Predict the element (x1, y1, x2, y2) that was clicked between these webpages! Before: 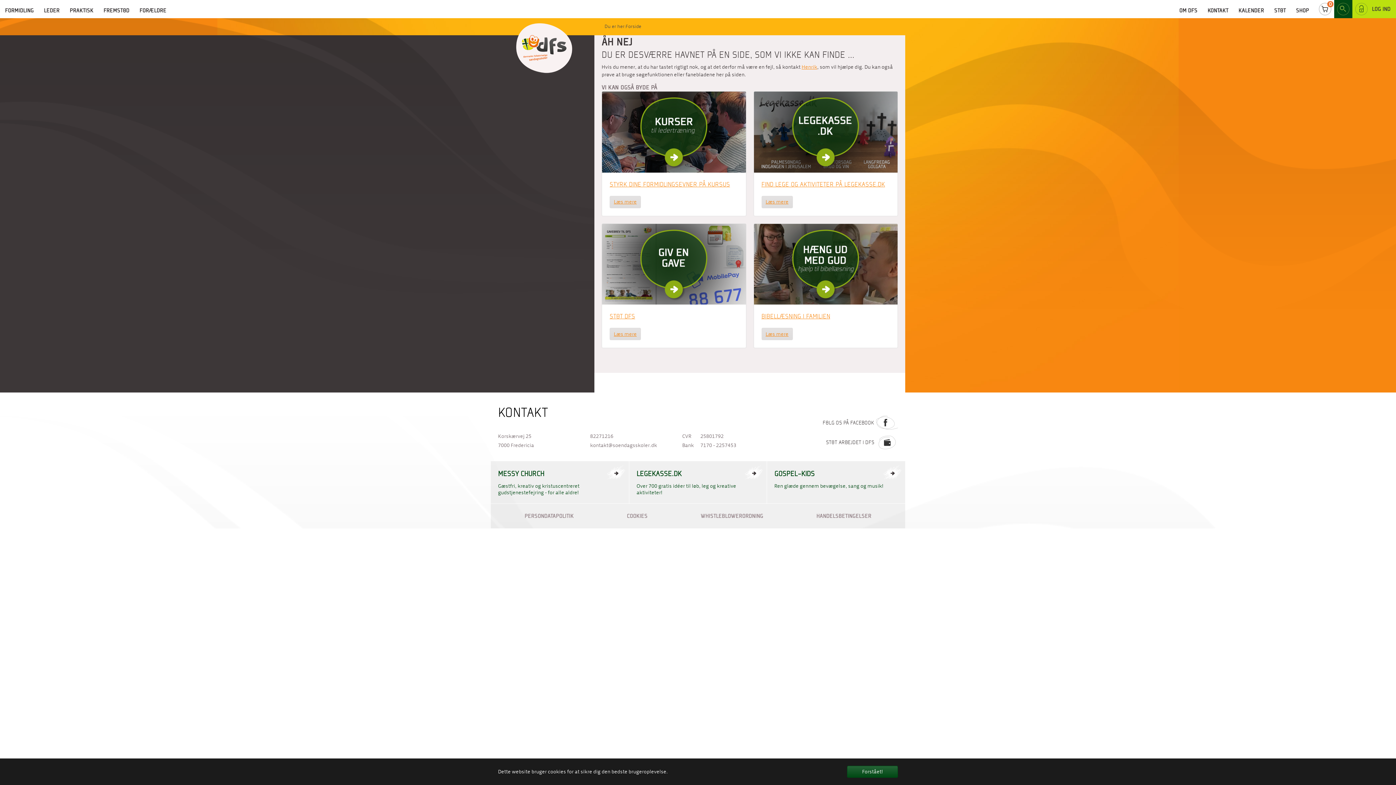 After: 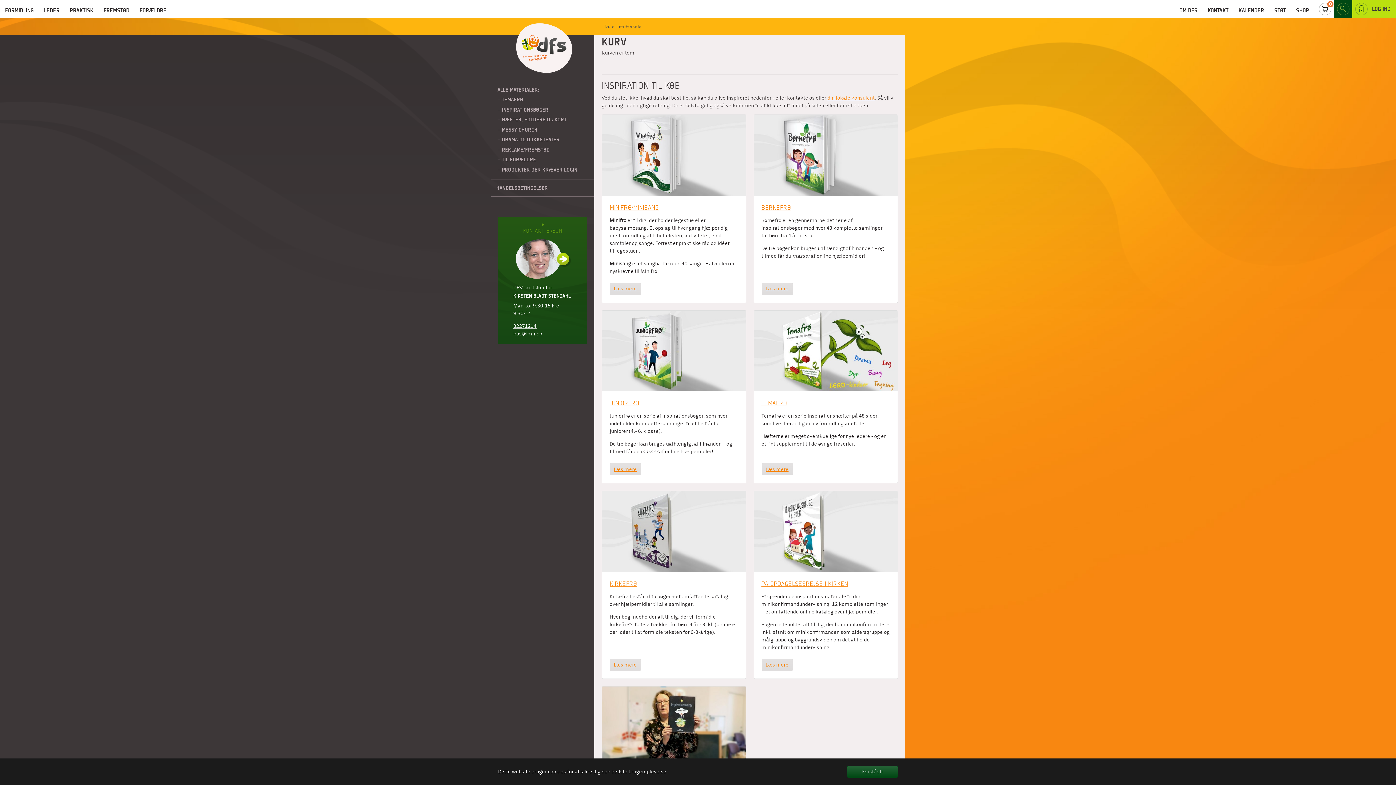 Action: label: CART bbox: (1316, 0, 1334, 18)